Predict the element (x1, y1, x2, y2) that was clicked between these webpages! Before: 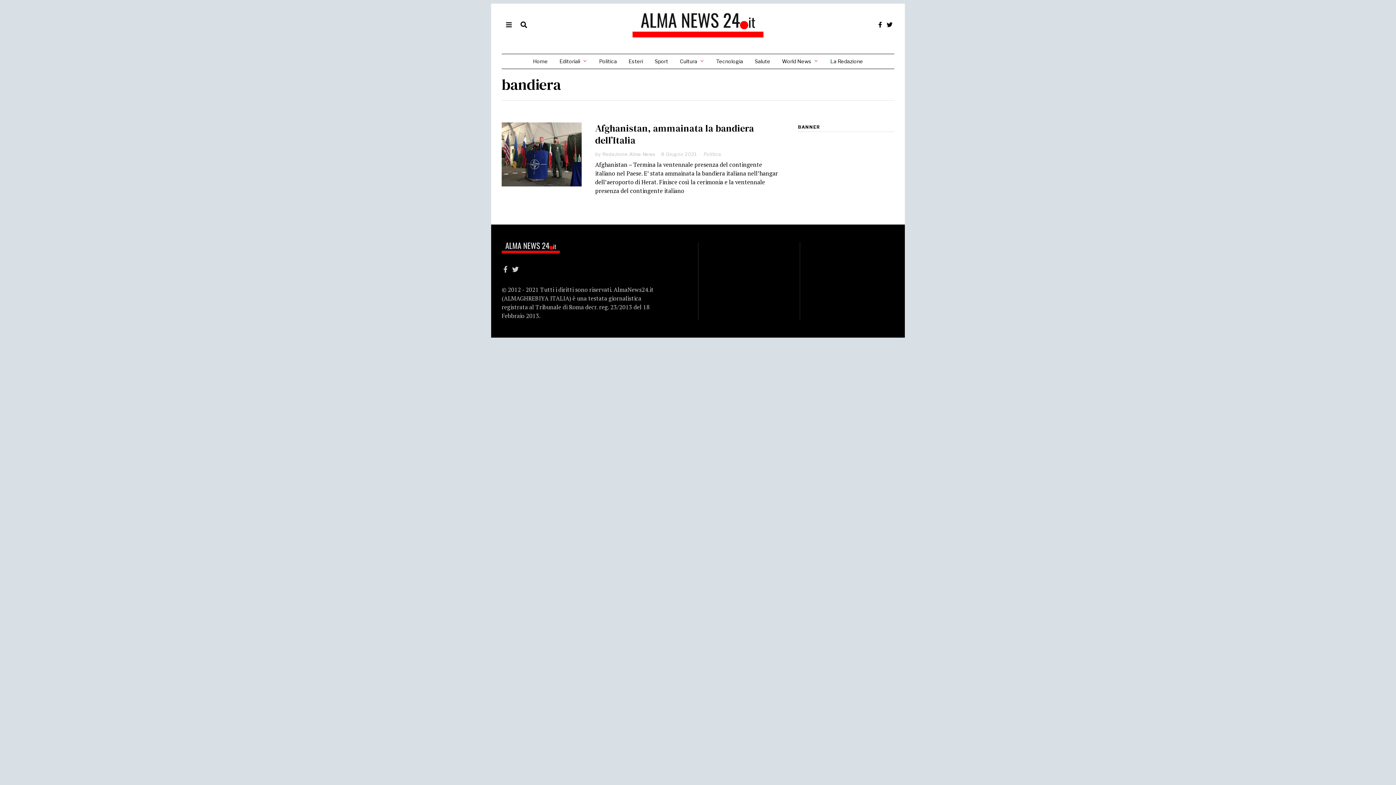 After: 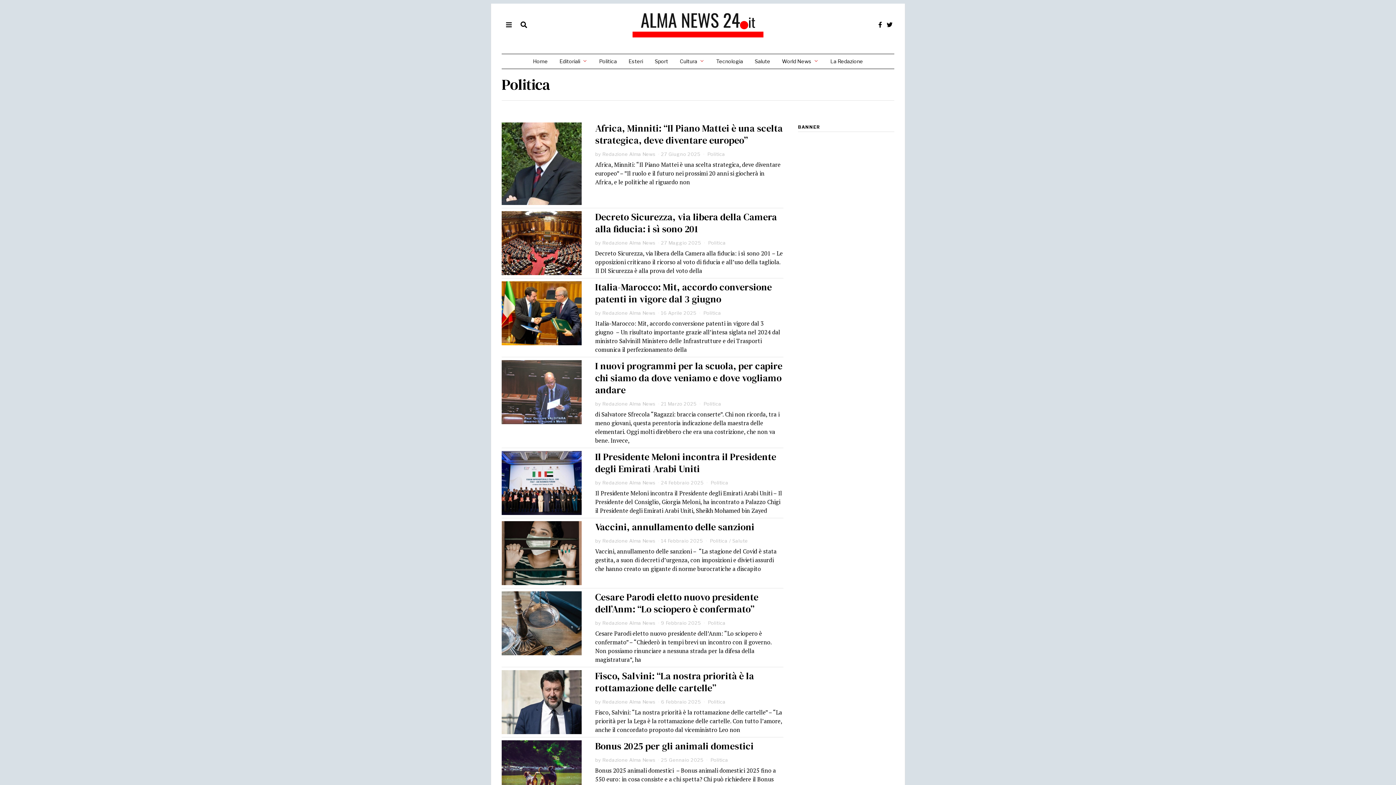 Action: bbox: (703, 151, 721, 157) label: Politica